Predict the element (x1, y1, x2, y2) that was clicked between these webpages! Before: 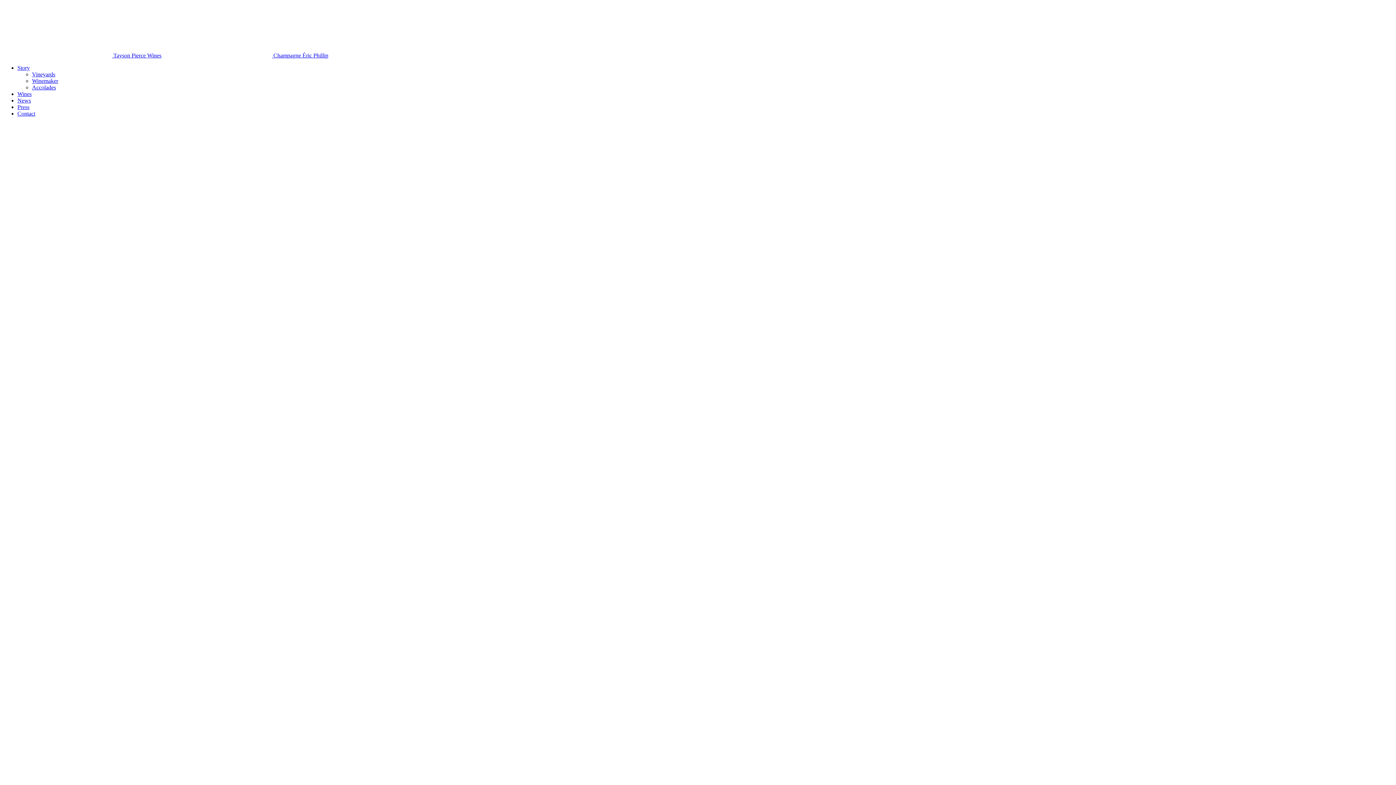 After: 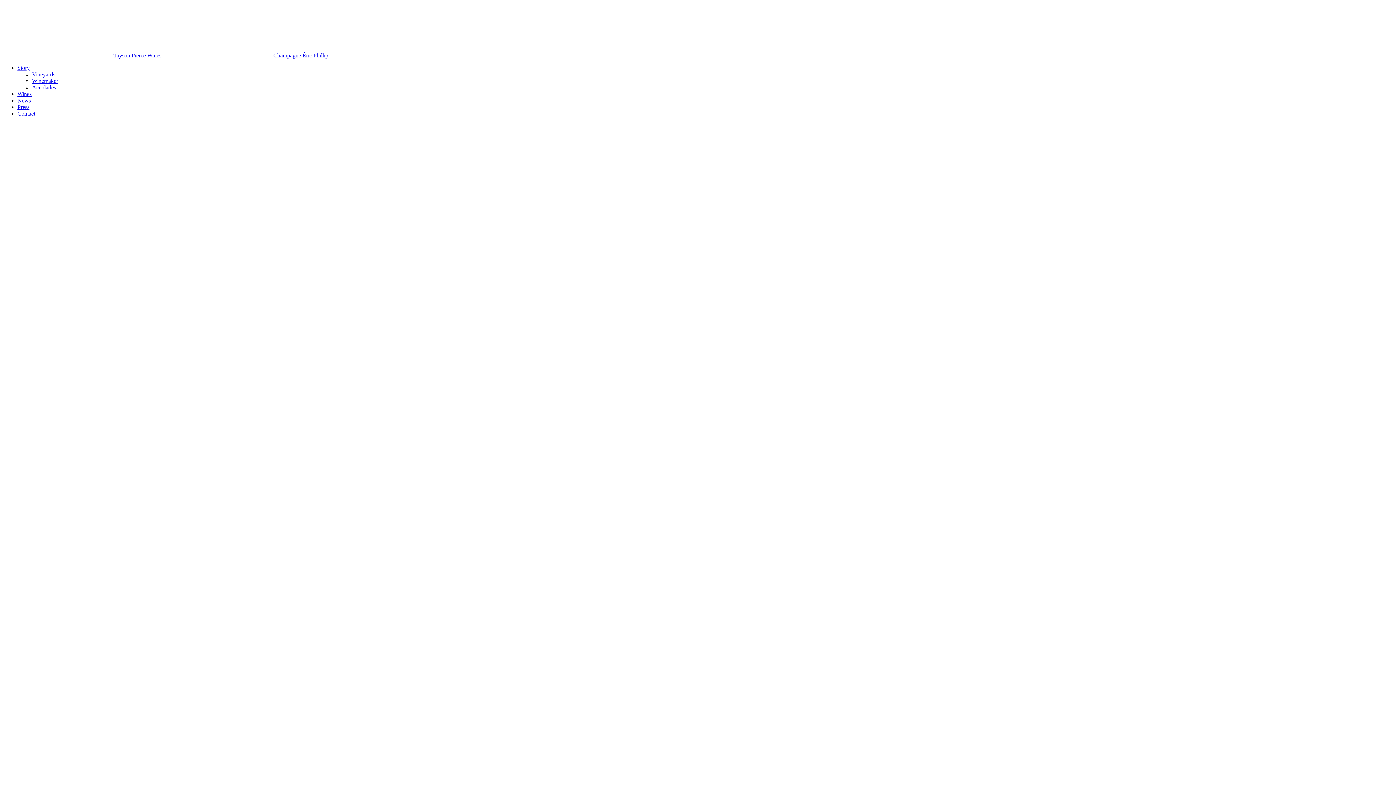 Action: label:  Tayson Pierce Wines bbox: (2, 52, 161, 58)